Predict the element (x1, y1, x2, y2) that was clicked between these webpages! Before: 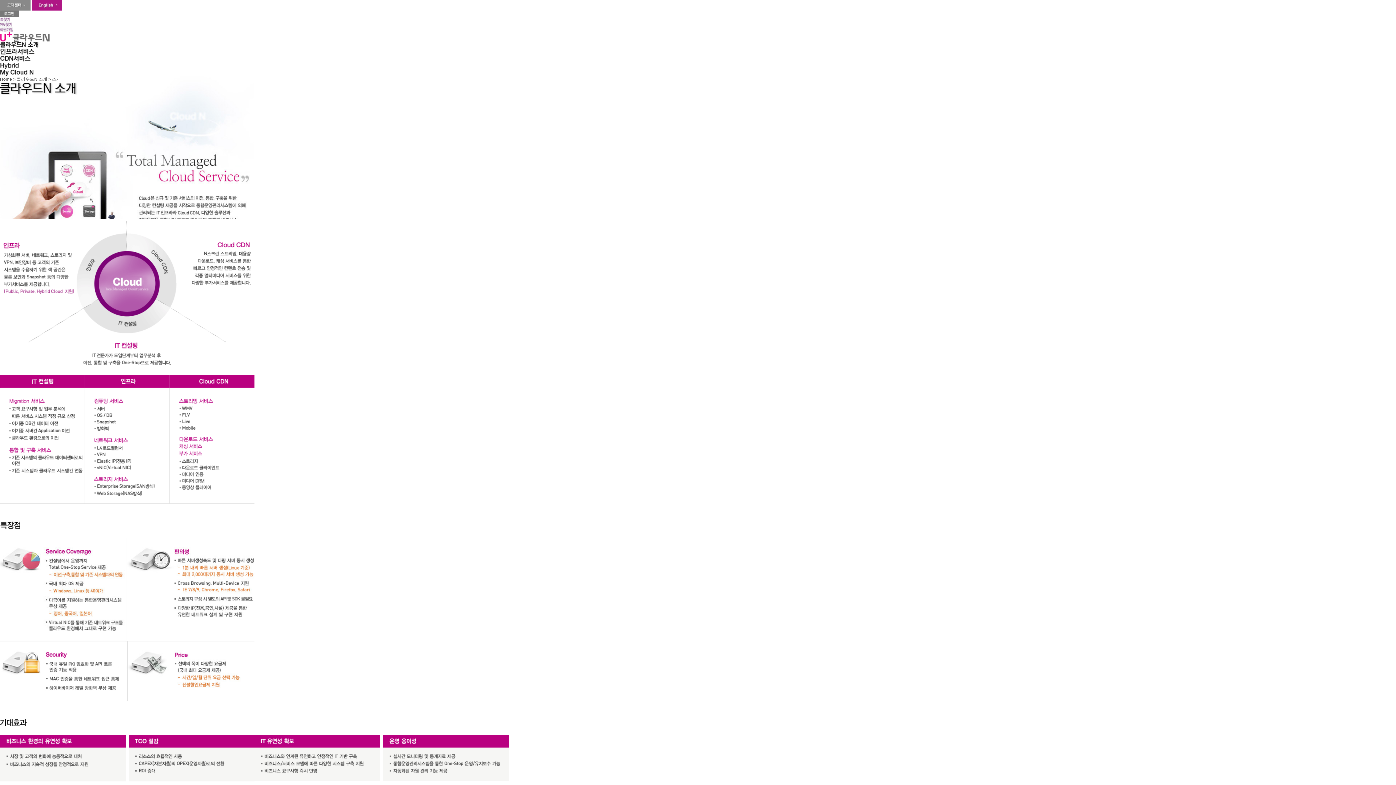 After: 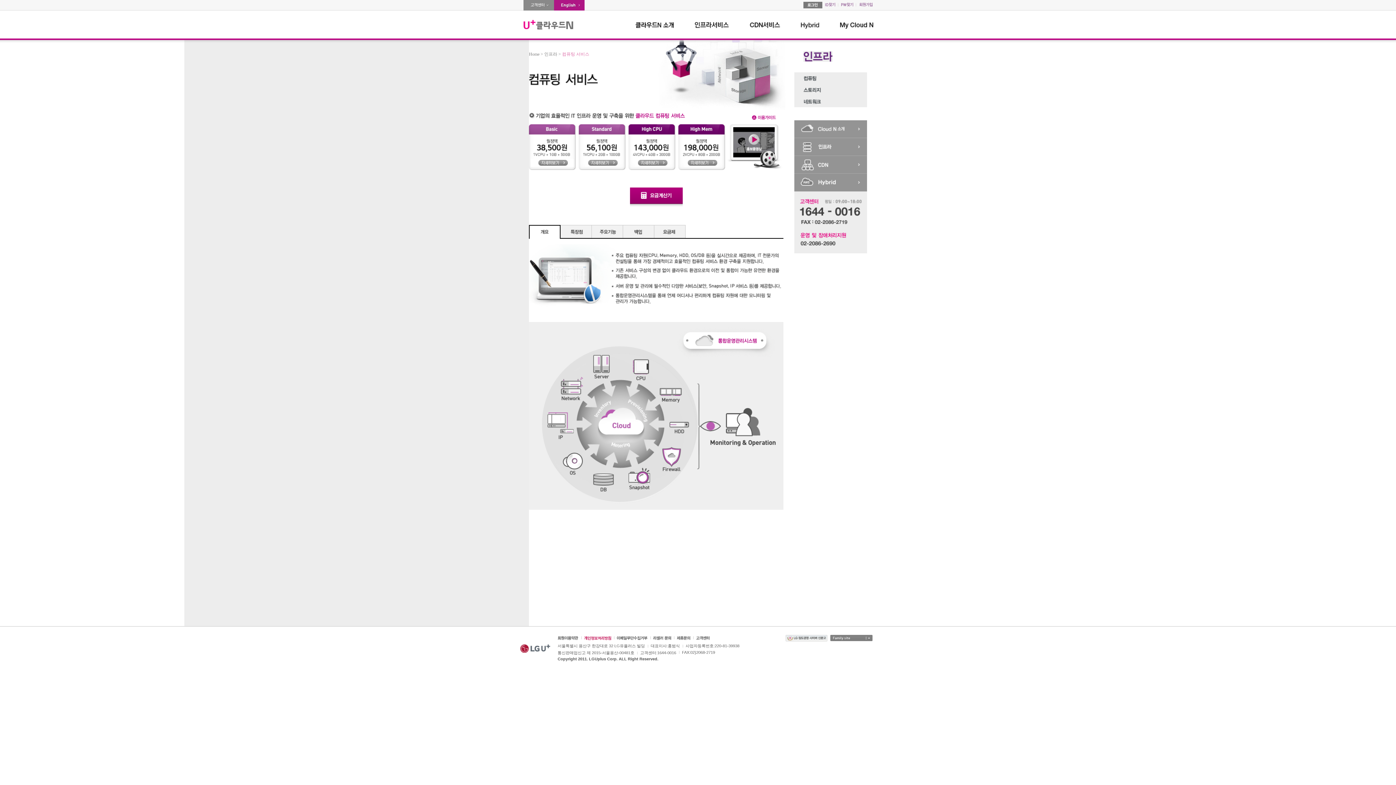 Action: bbox: (0, 48, 34, 55)